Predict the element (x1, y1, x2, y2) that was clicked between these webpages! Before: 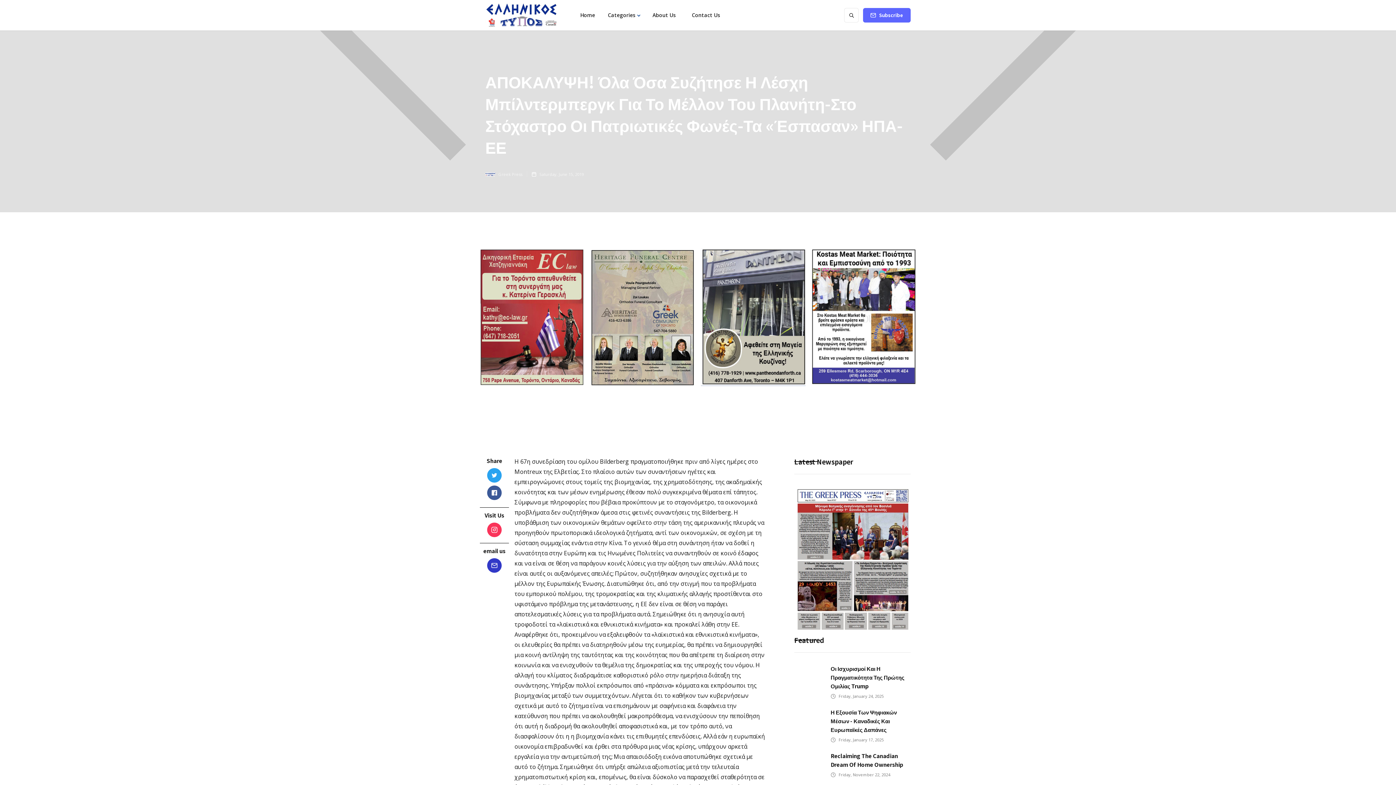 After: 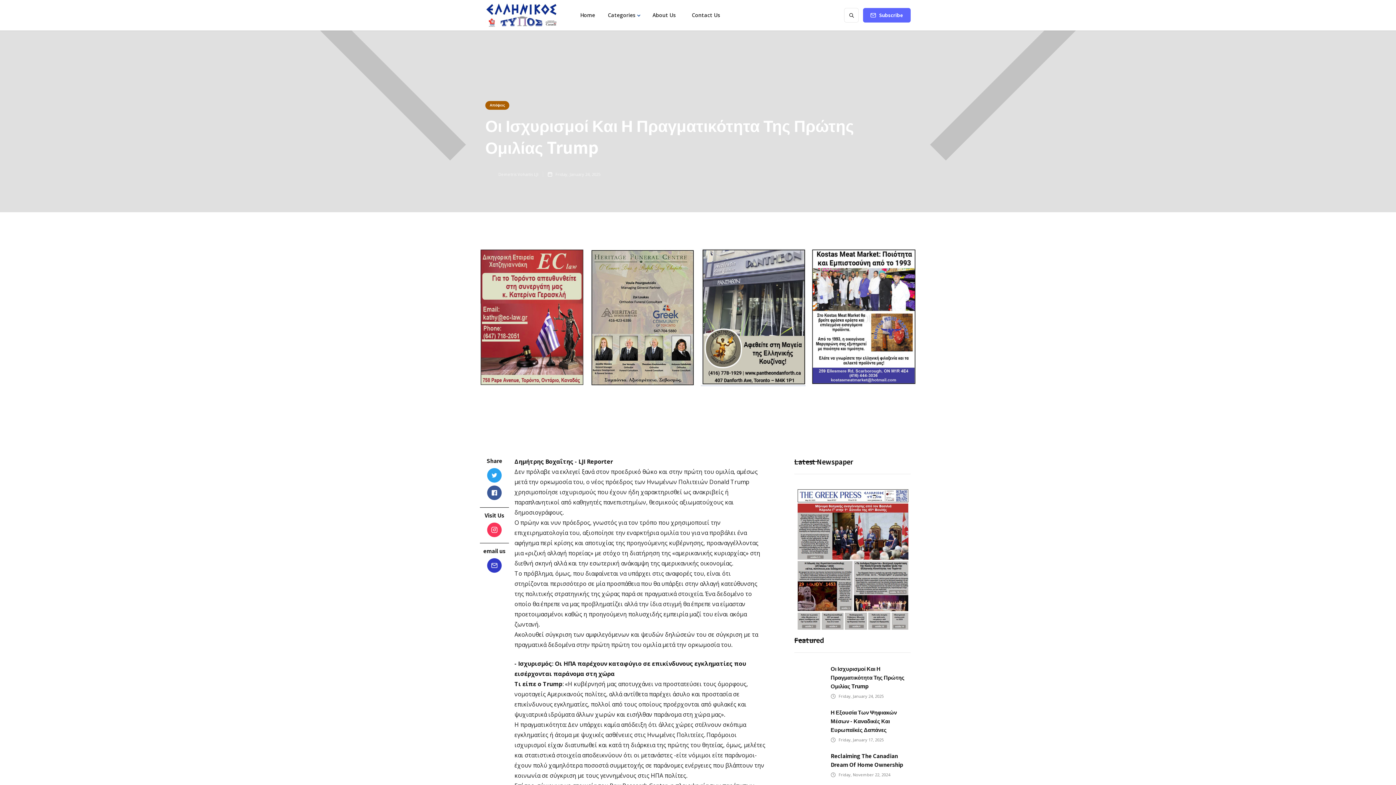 Action: bbox: (794, 664, 823, 693)